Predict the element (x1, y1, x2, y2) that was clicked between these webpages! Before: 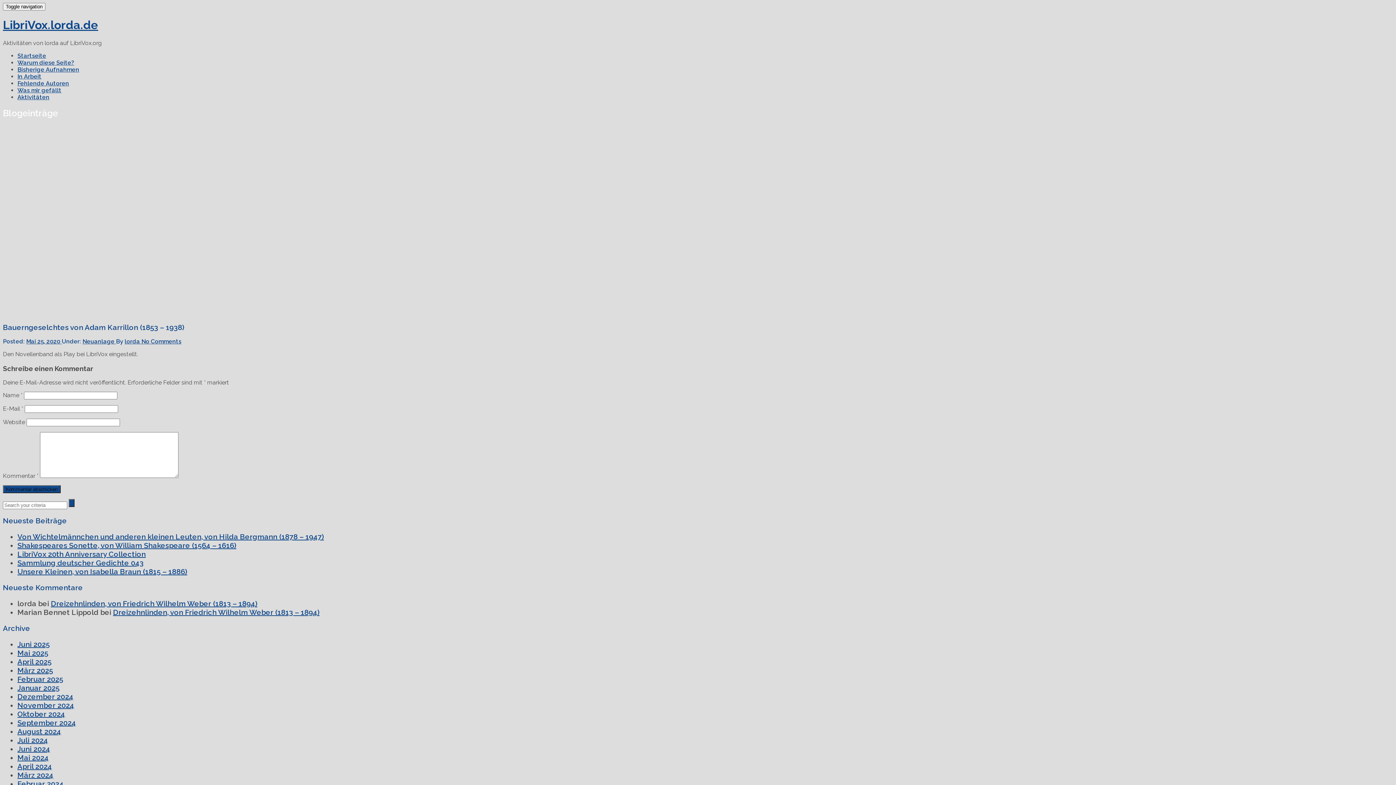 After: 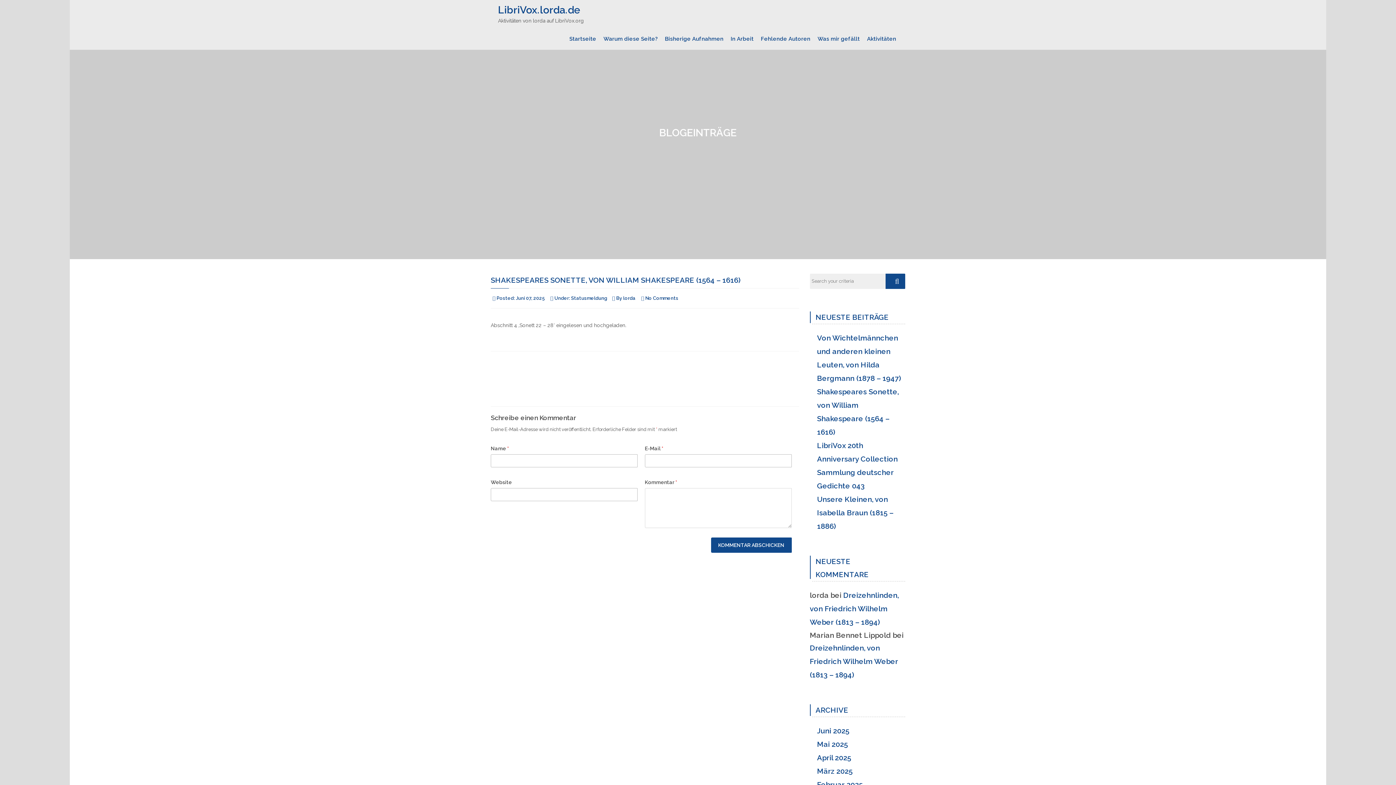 Action: label: Shakespeares Sonette, von William Shakespeare (1564 – 1616) bbox: (17, 541, 236, 550)